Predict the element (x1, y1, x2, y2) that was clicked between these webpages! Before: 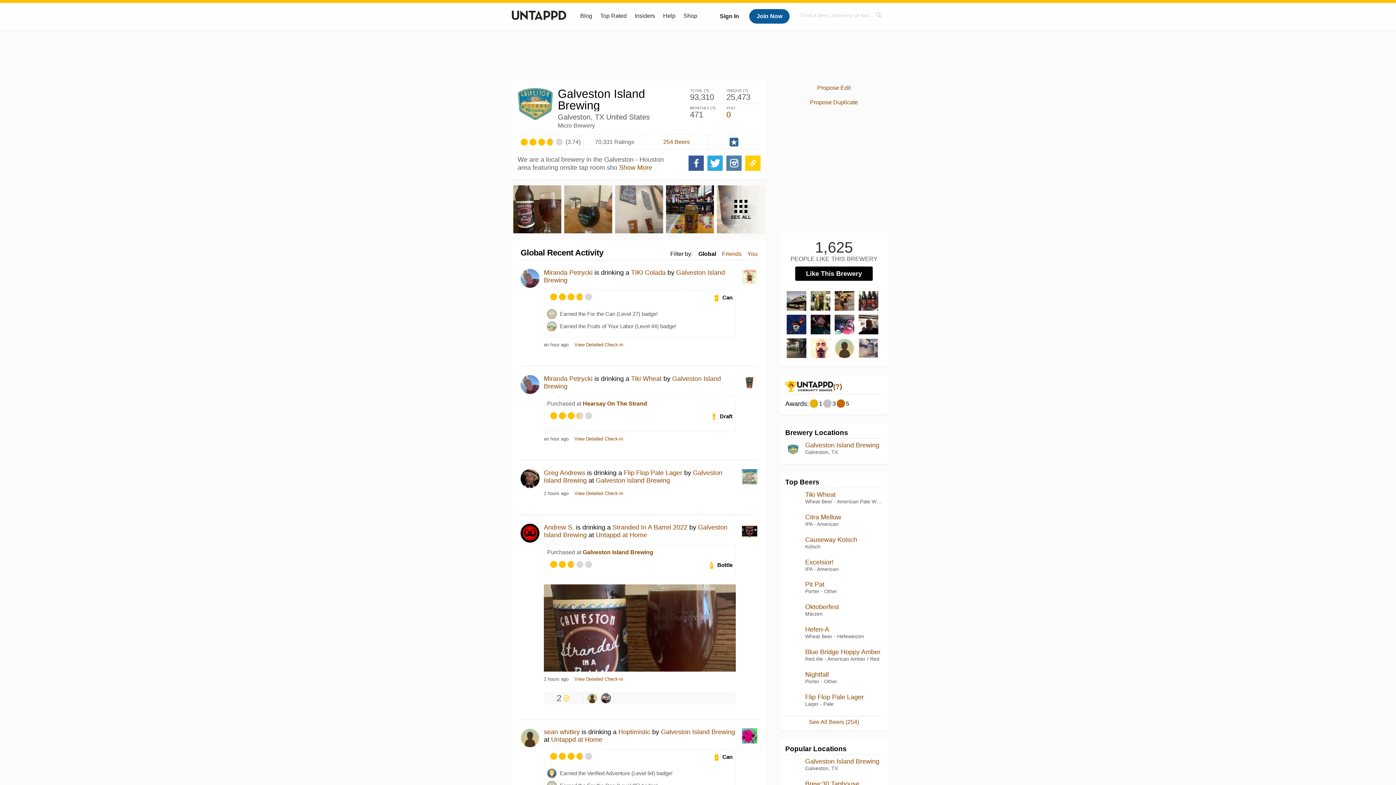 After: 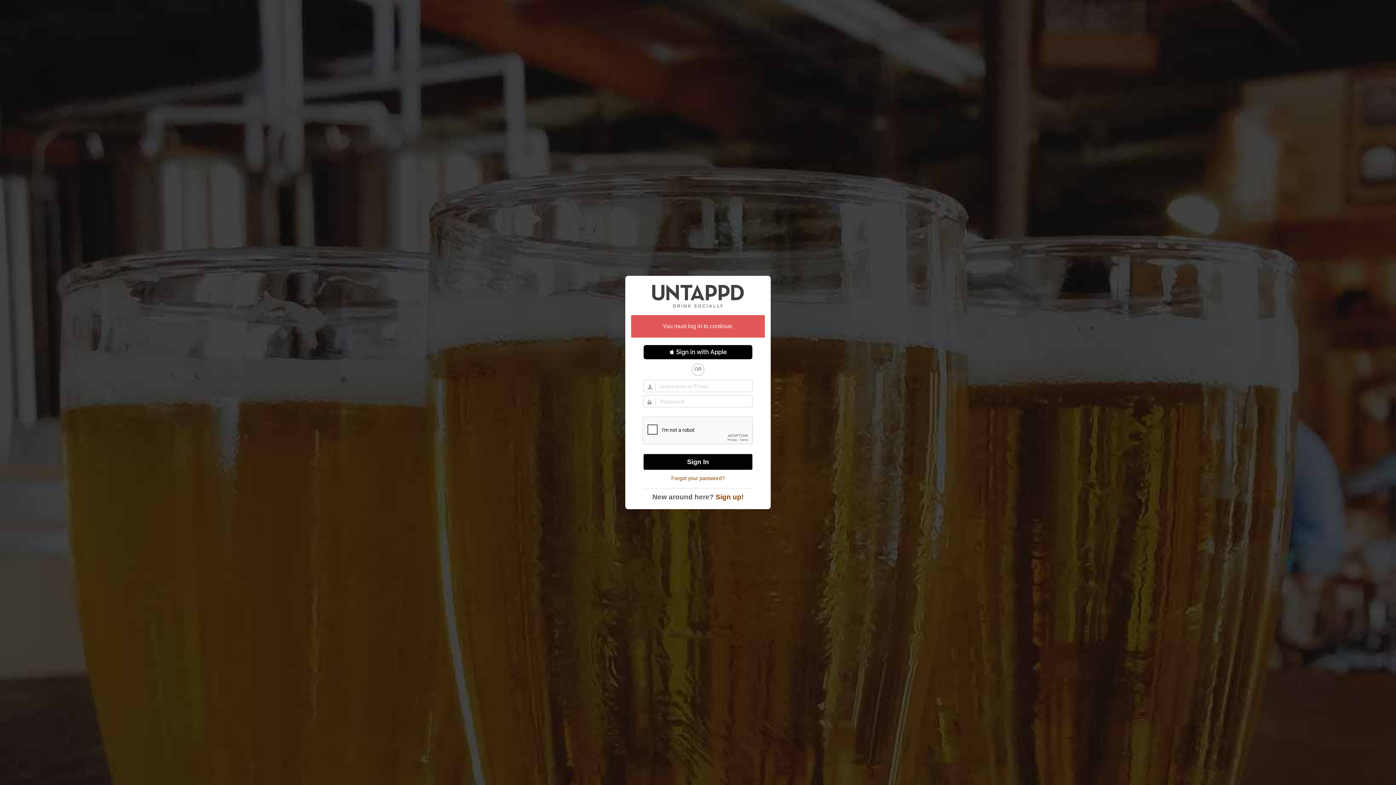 Action: bbox: (726, 110, 730, 119) label: 0